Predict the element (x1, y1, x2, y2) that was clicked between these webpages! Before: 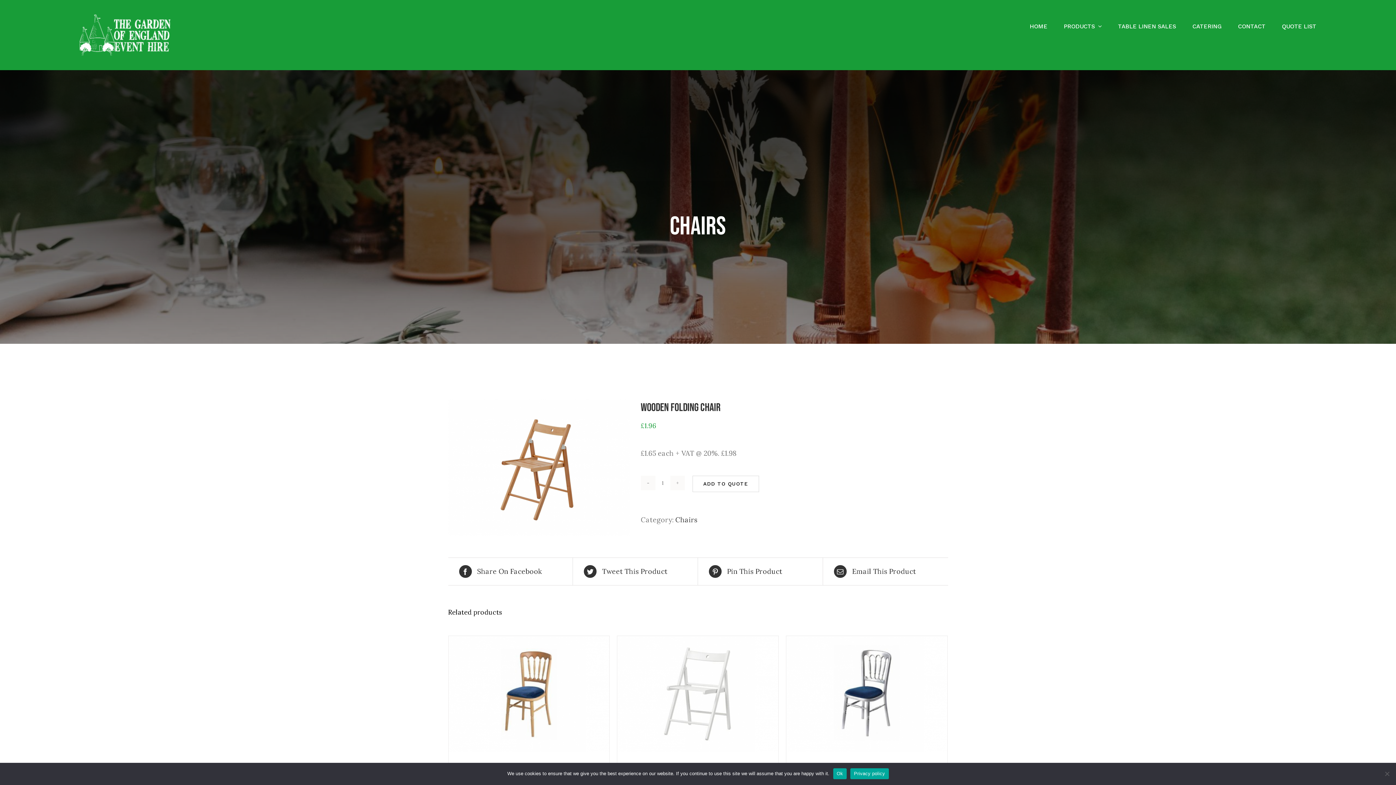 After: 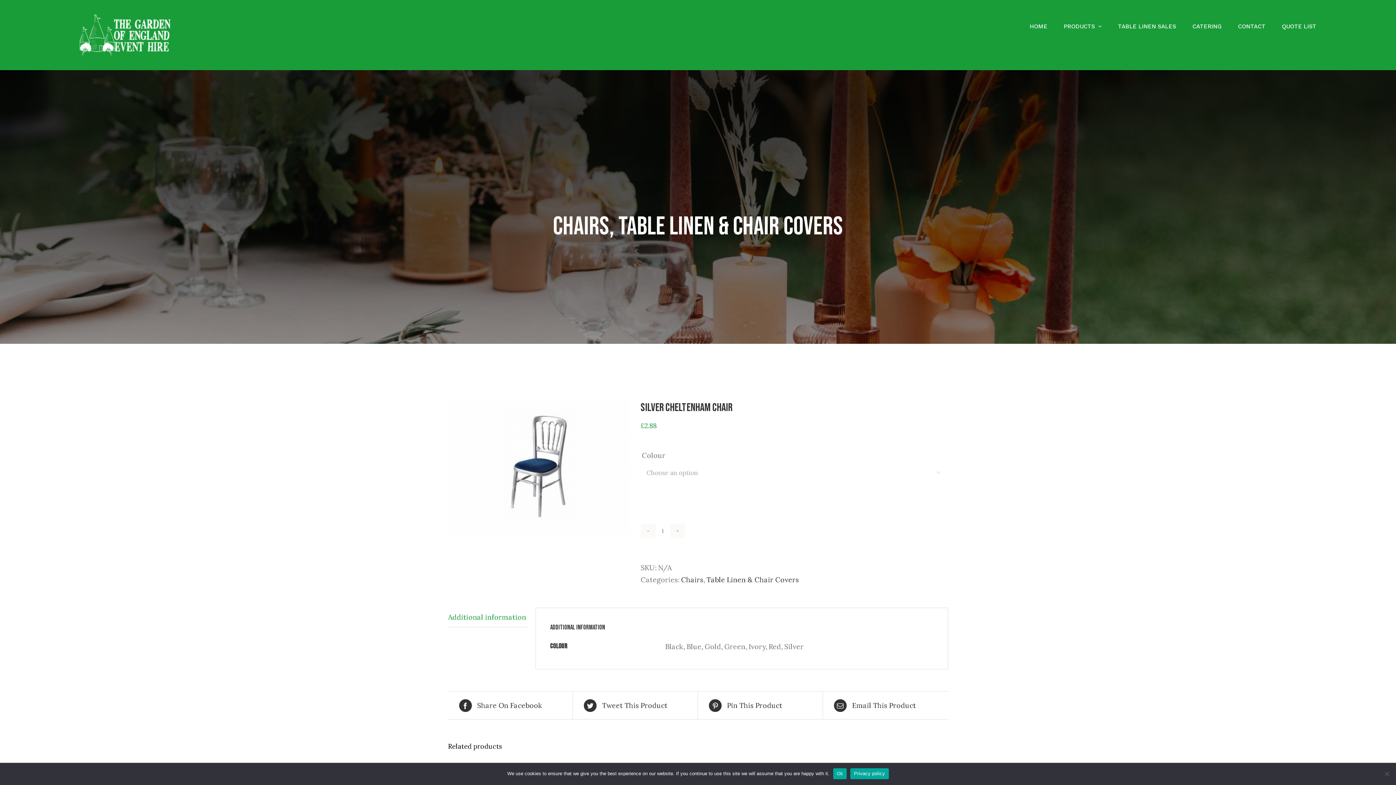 Action: bbox: (855, 693, 878, 699) label: DETAILS